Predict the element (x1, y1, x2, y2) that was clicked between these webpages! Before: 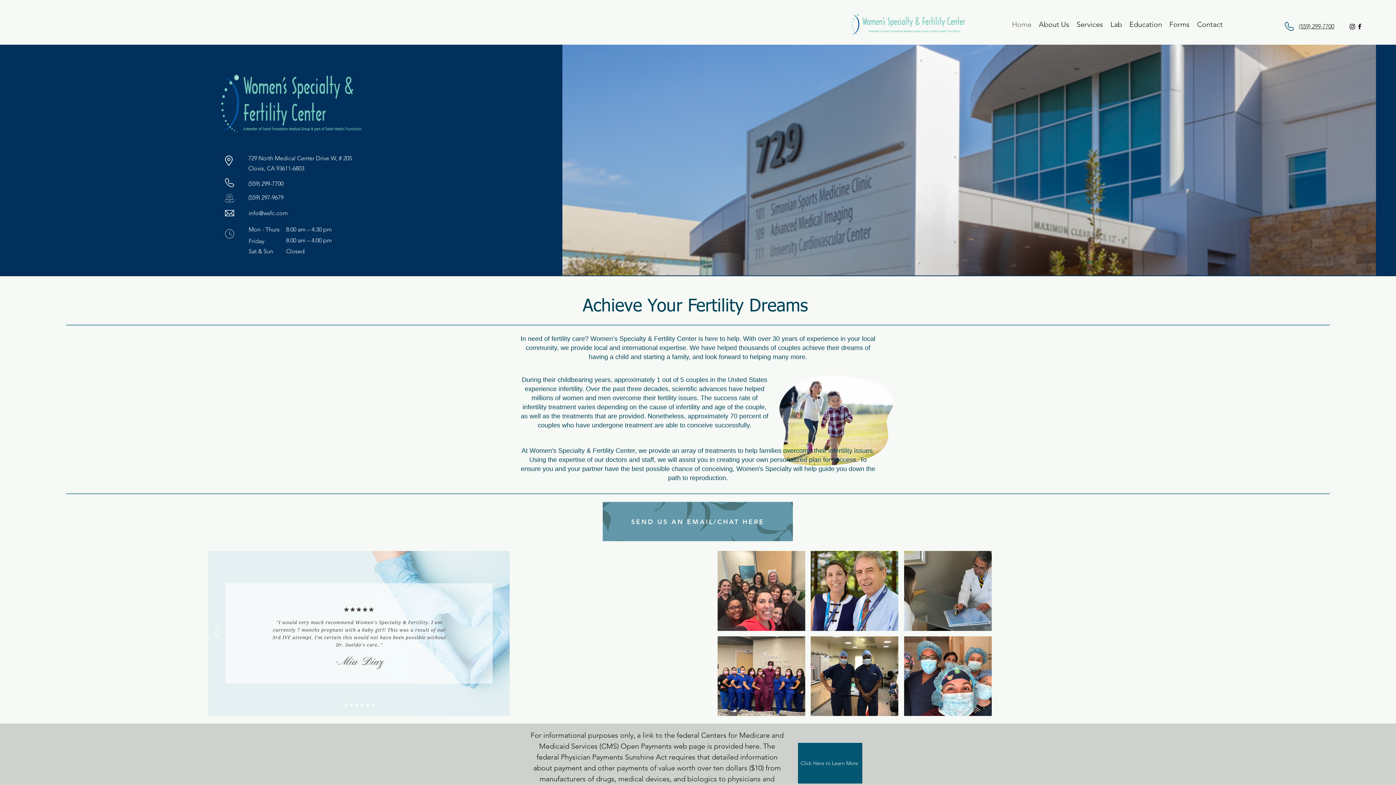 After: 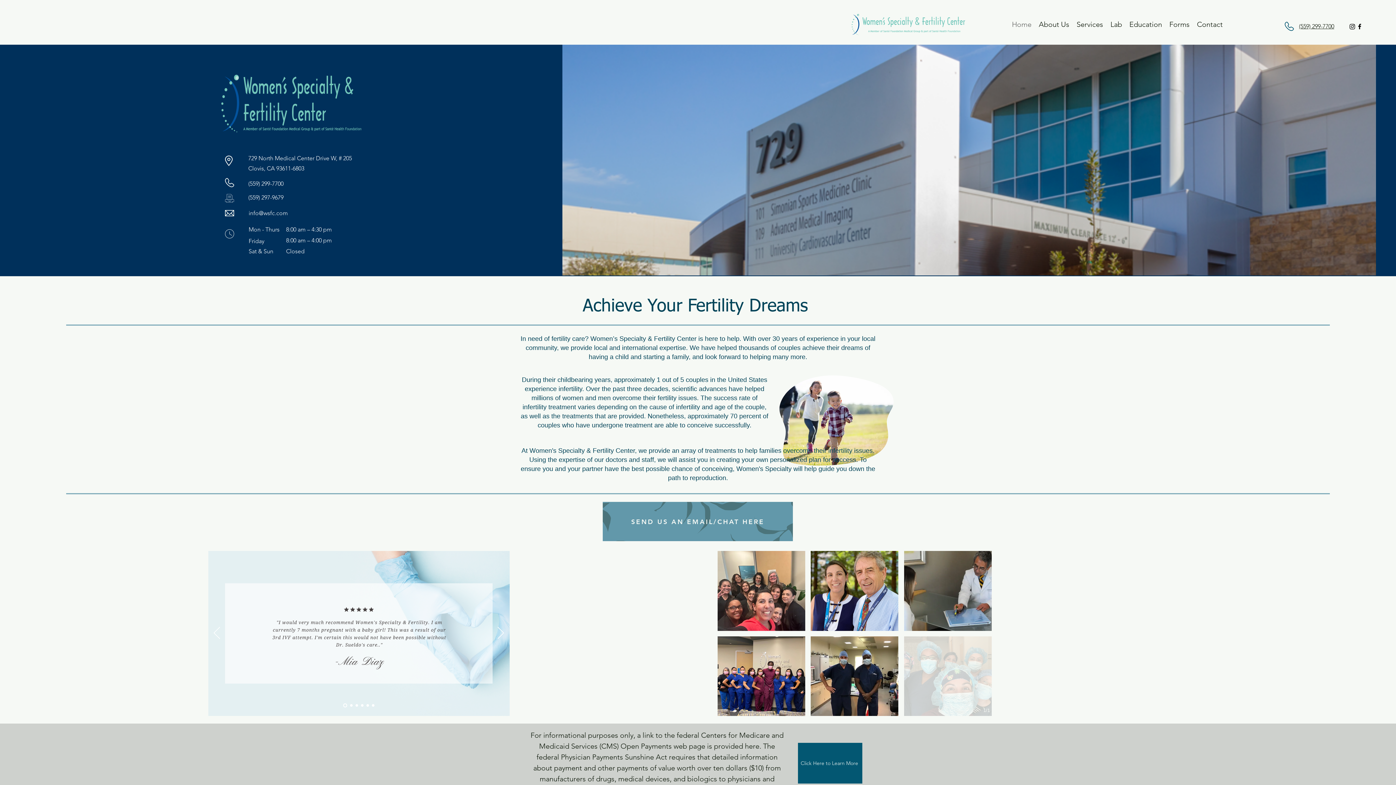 Action: label: WSFC Team bbox: (904, 636, 992, 716)